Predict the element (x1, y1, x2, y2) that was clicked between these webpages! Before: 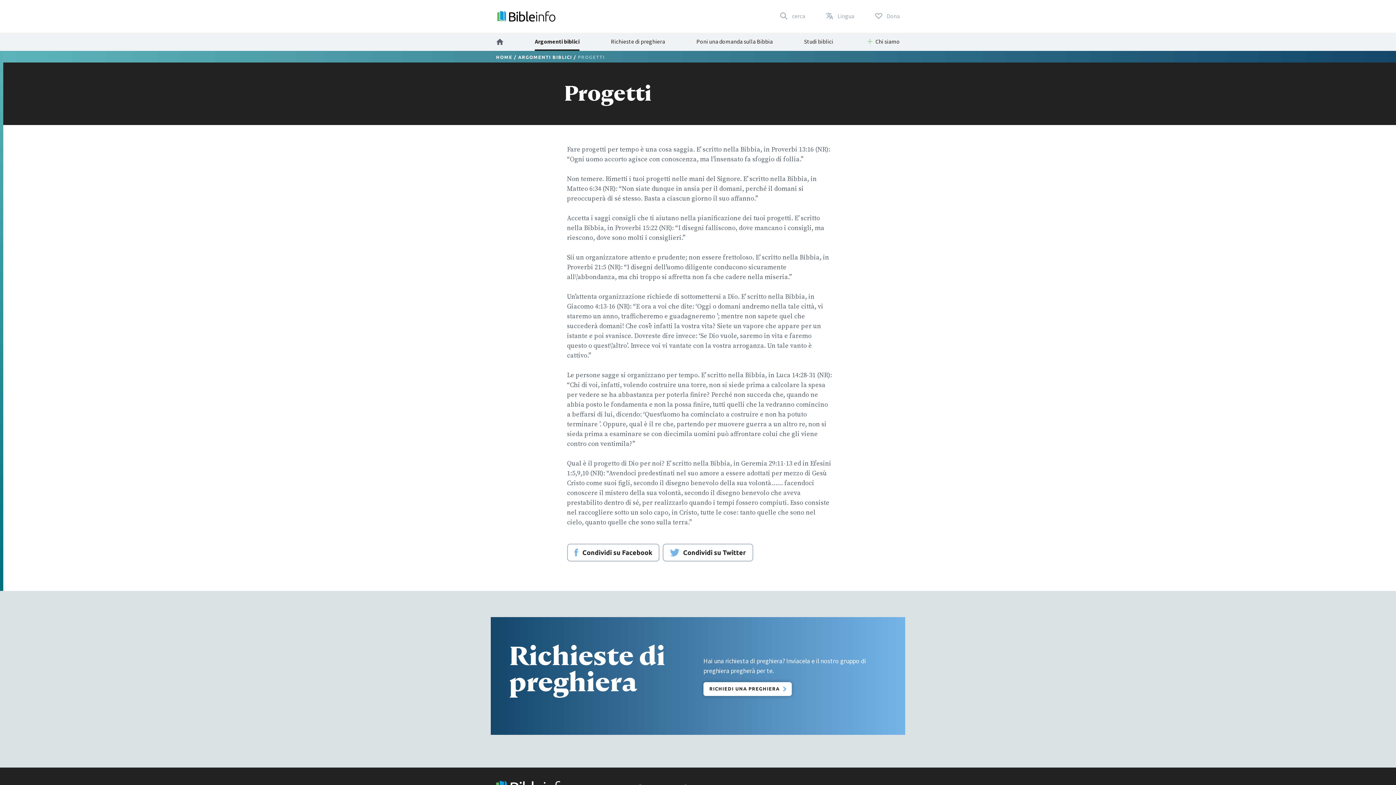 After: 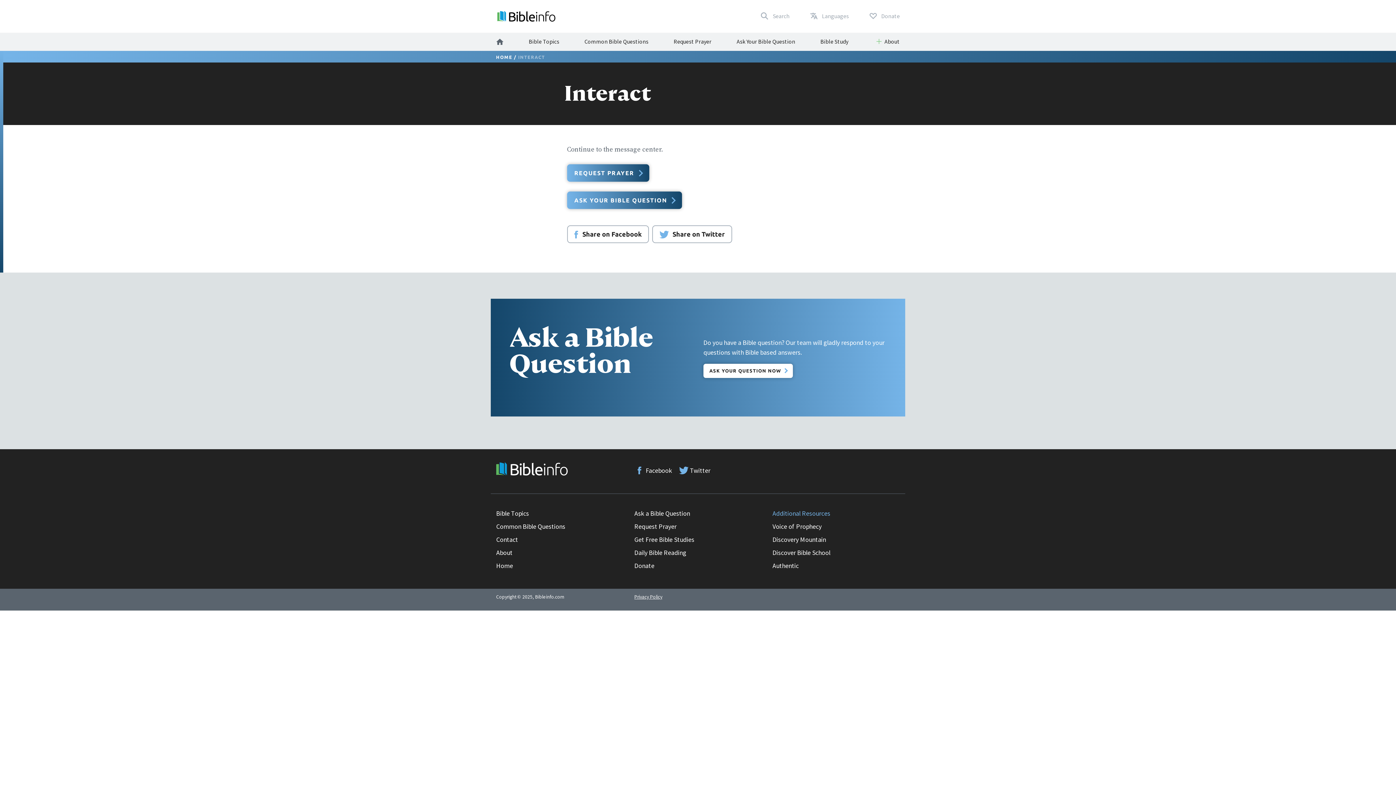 Action: label: RICHIEDI UNA PREGHIERA bbox: (703, 682, 791, 696)